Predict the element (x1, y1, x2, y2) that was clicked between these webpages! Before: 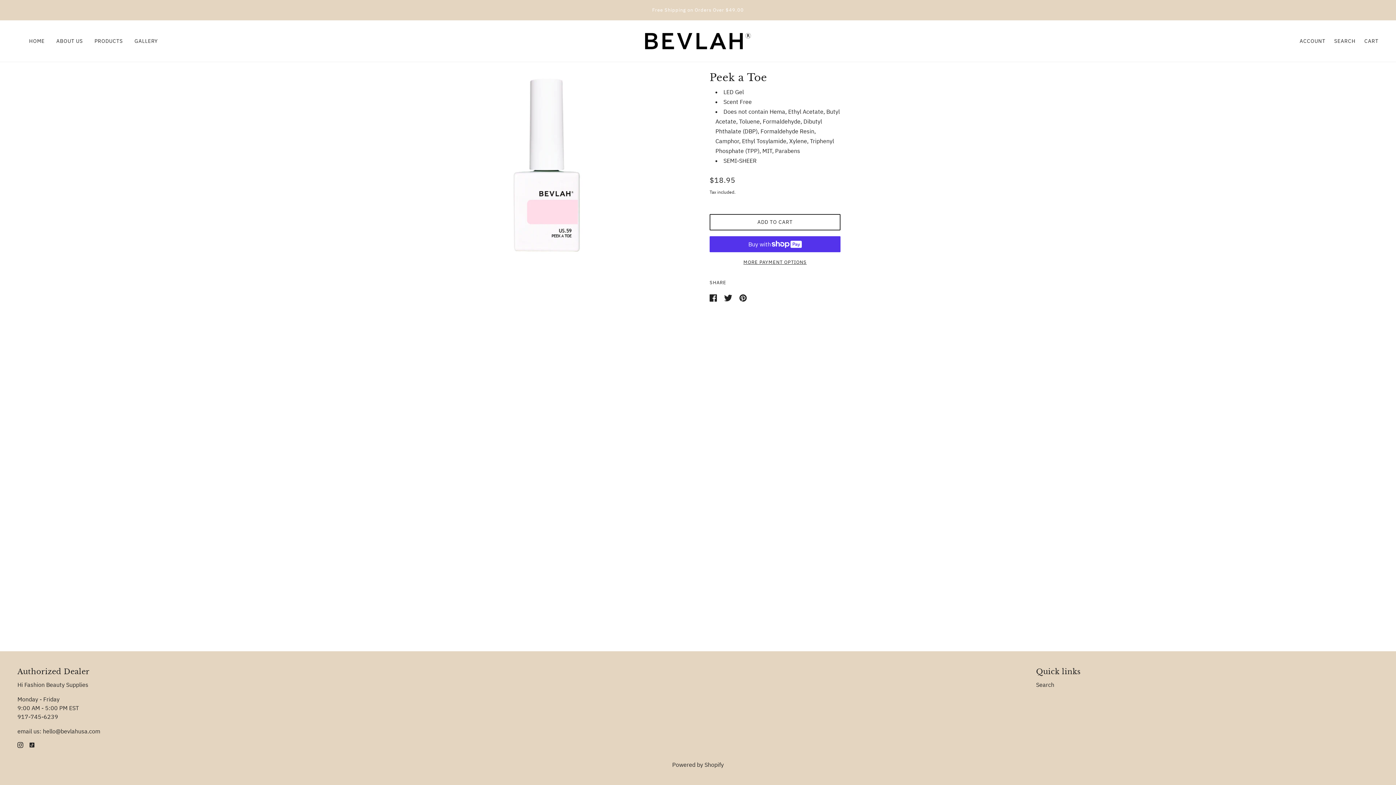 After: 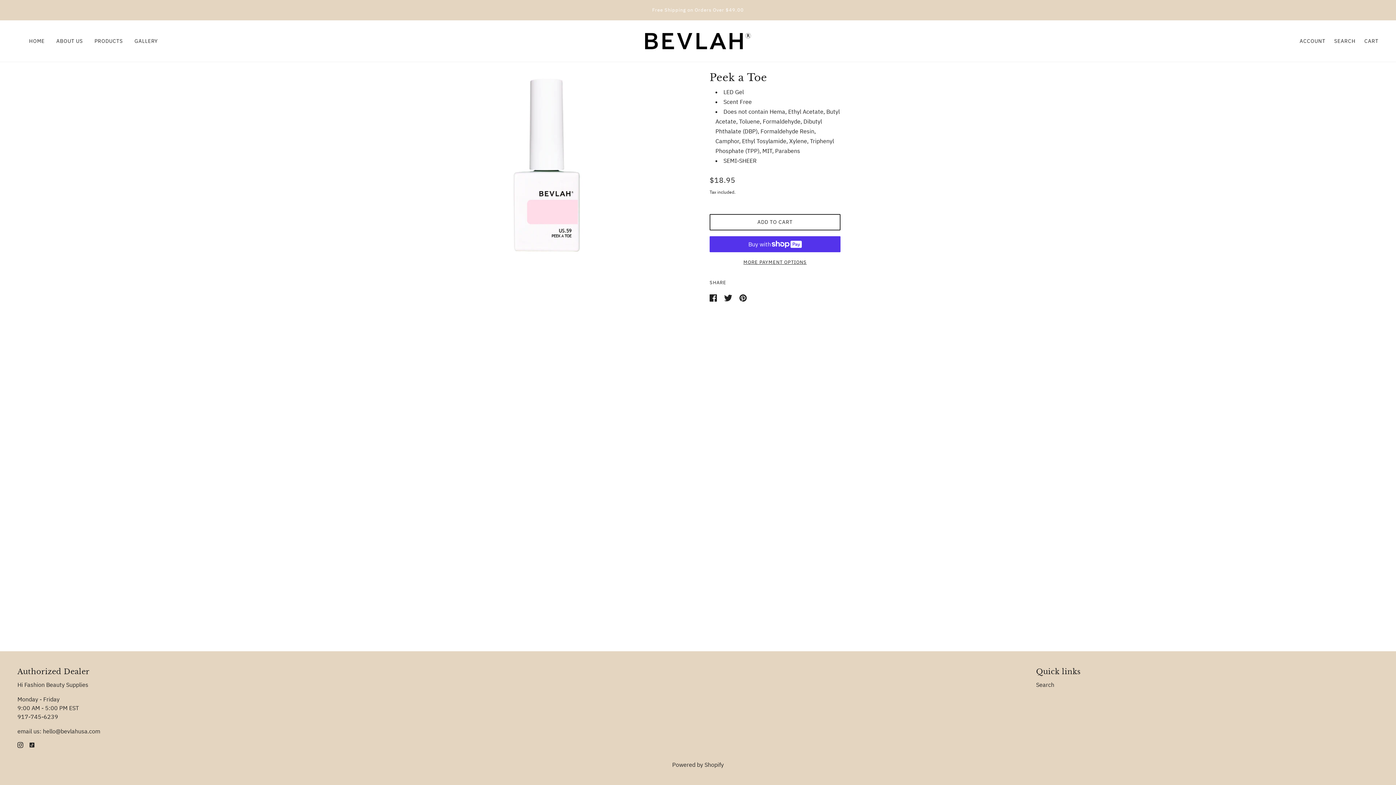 Action: bbox: (14, 737, 26, 752) label: instagram